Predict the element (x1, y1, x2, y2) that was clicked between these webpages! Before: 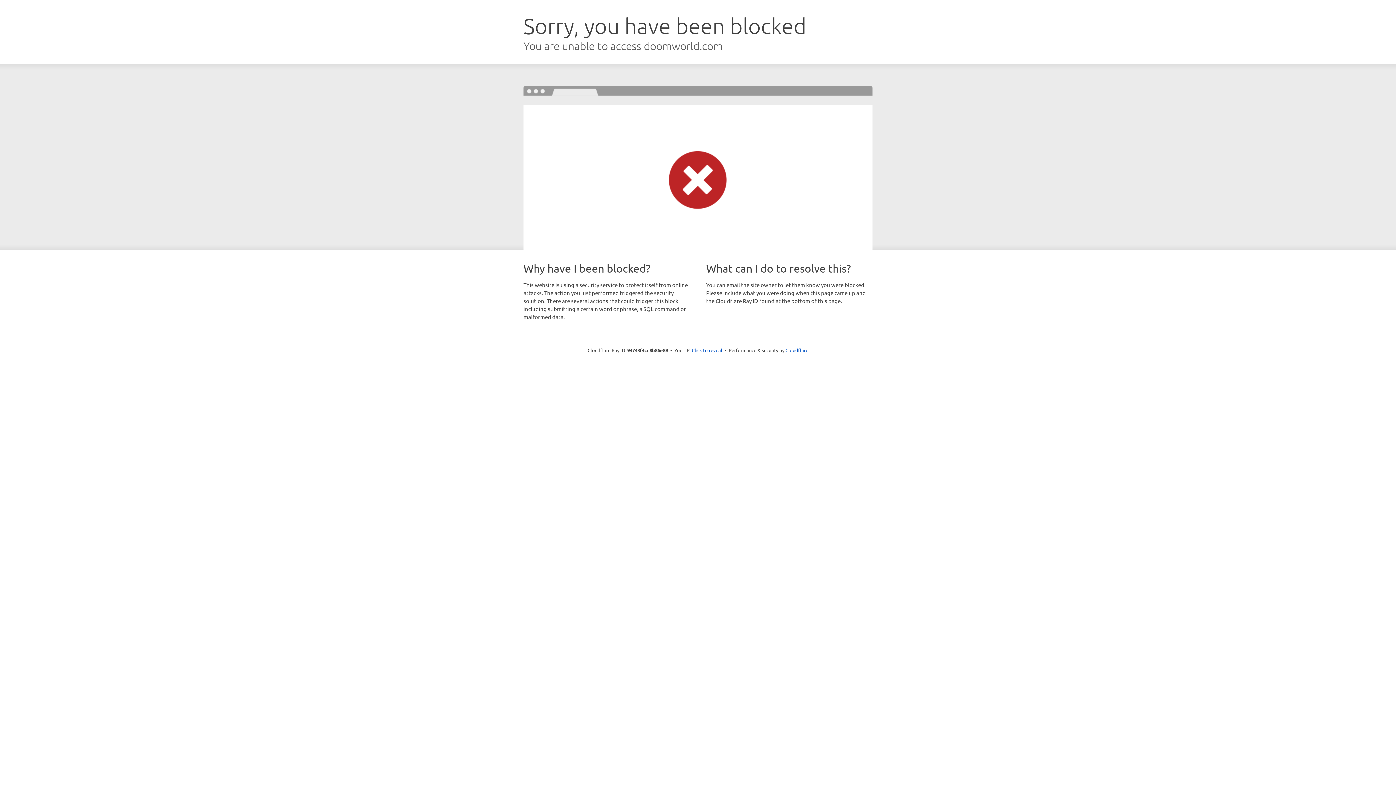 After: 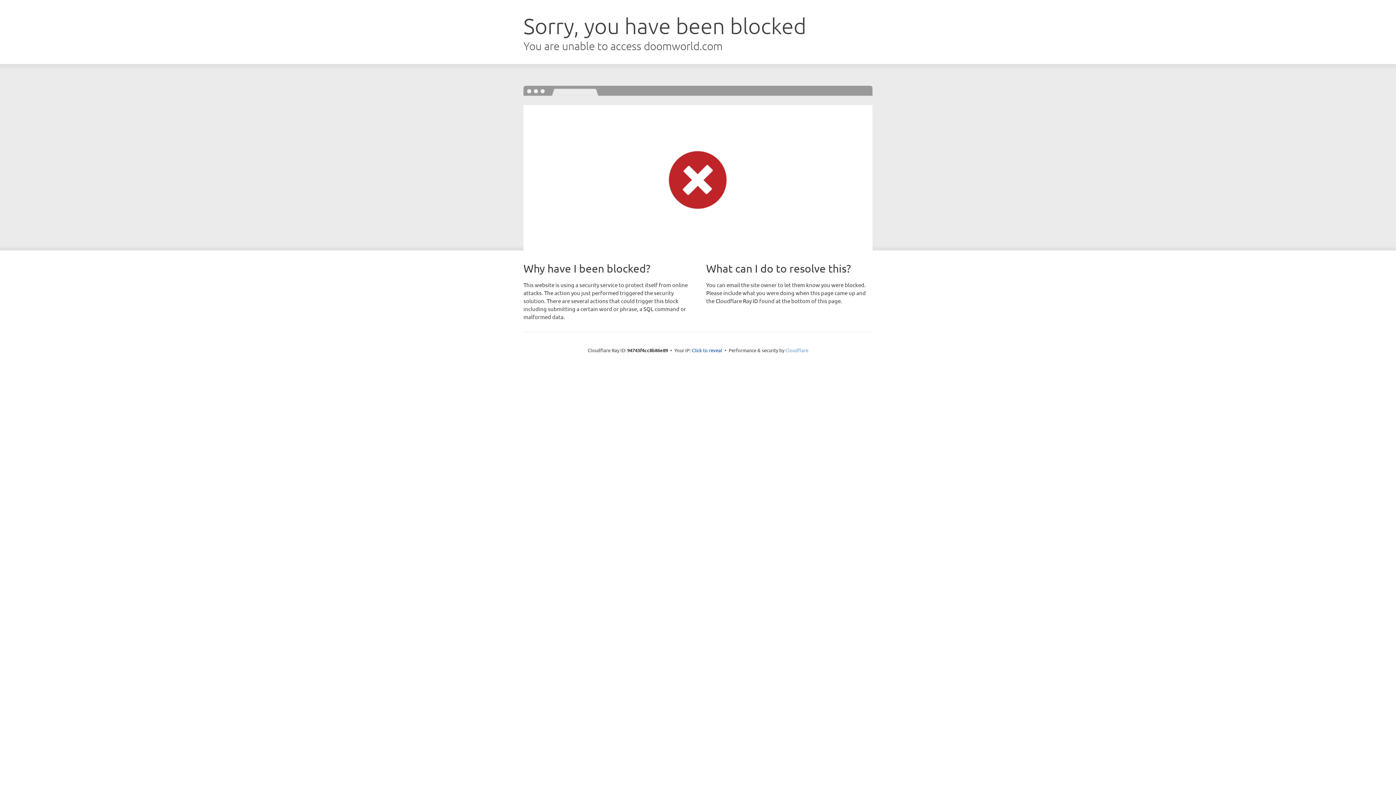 Action: bbox: (785, 347, 808, 353) label: Cloudflare